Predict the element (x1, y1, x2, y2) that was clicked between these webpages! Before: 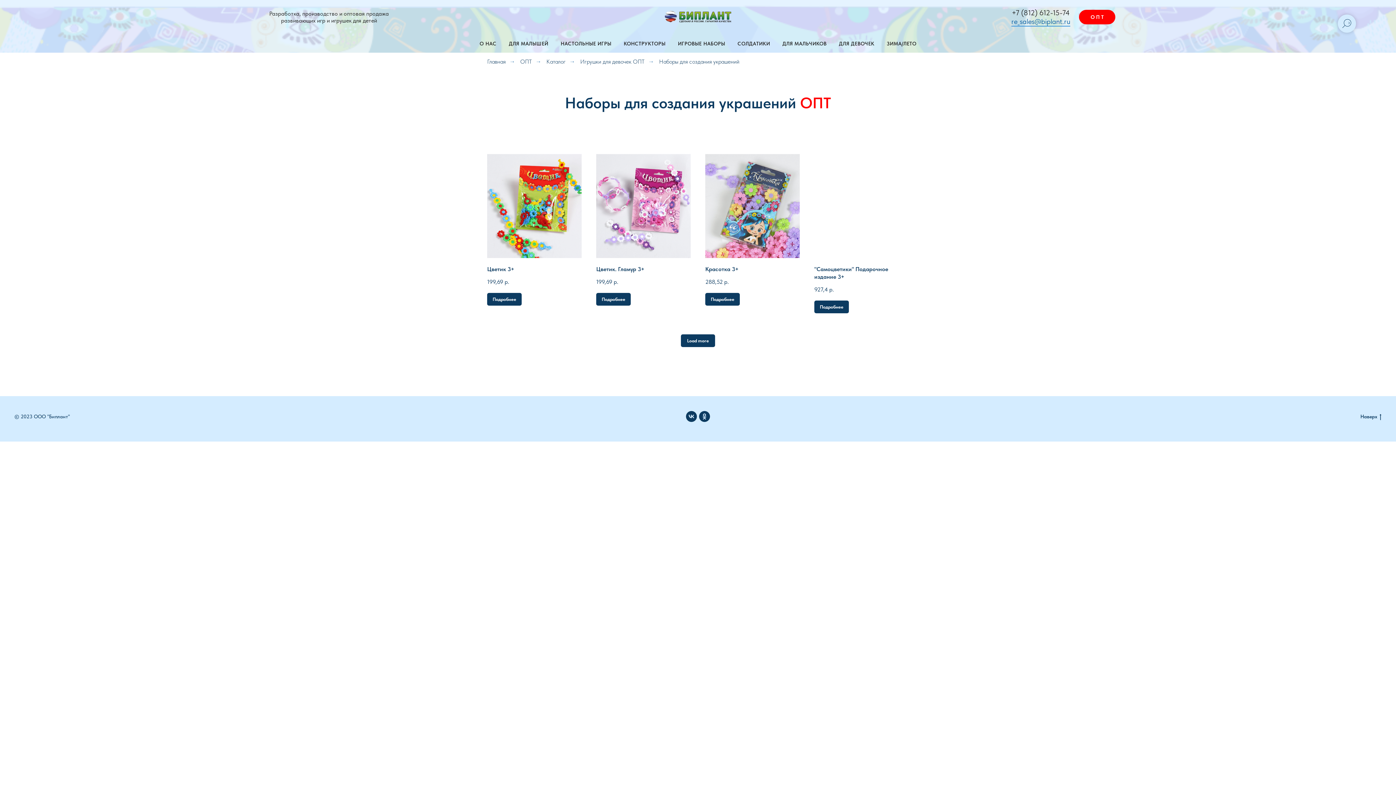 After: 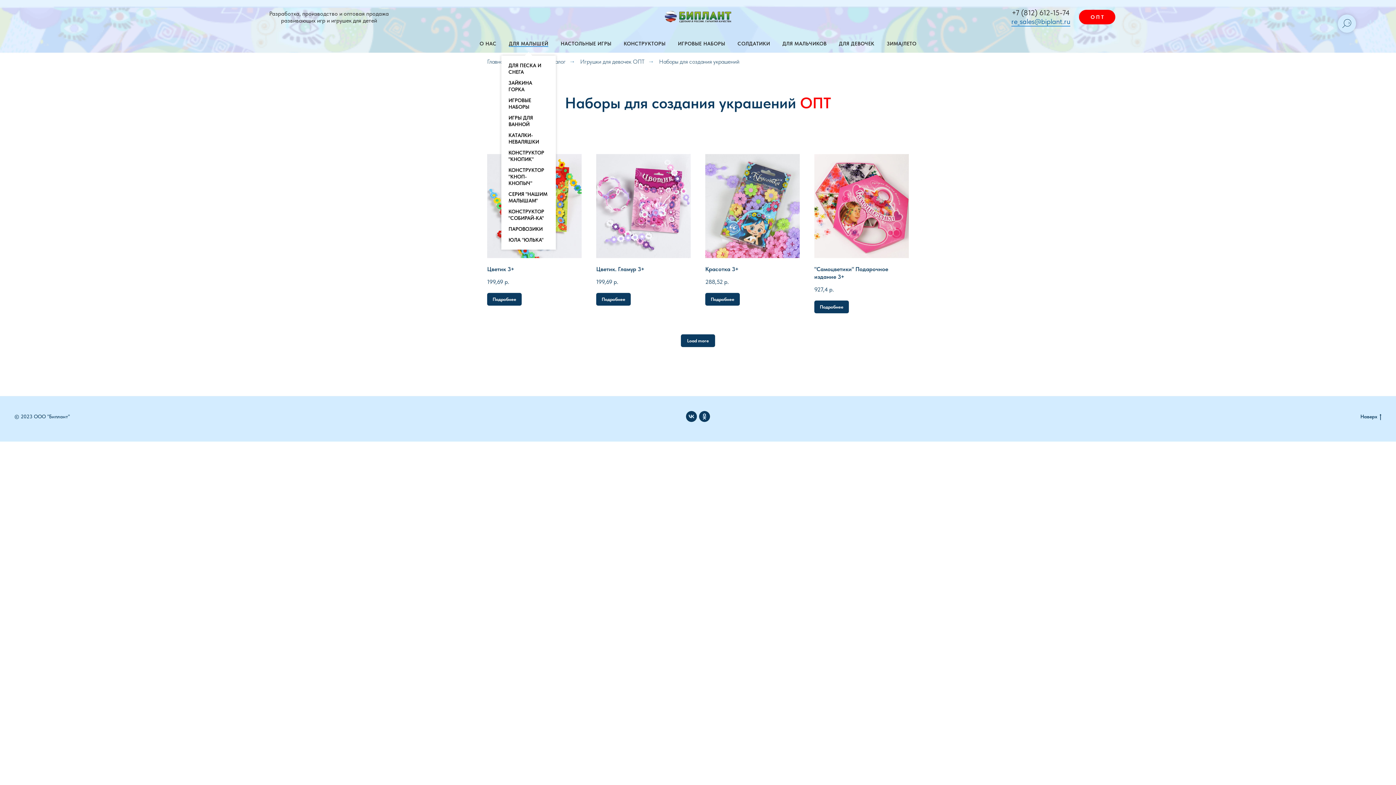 Action: bbox: (509, 40, 548, 46) label: ДЛЯ МАЛЫШЕЙ